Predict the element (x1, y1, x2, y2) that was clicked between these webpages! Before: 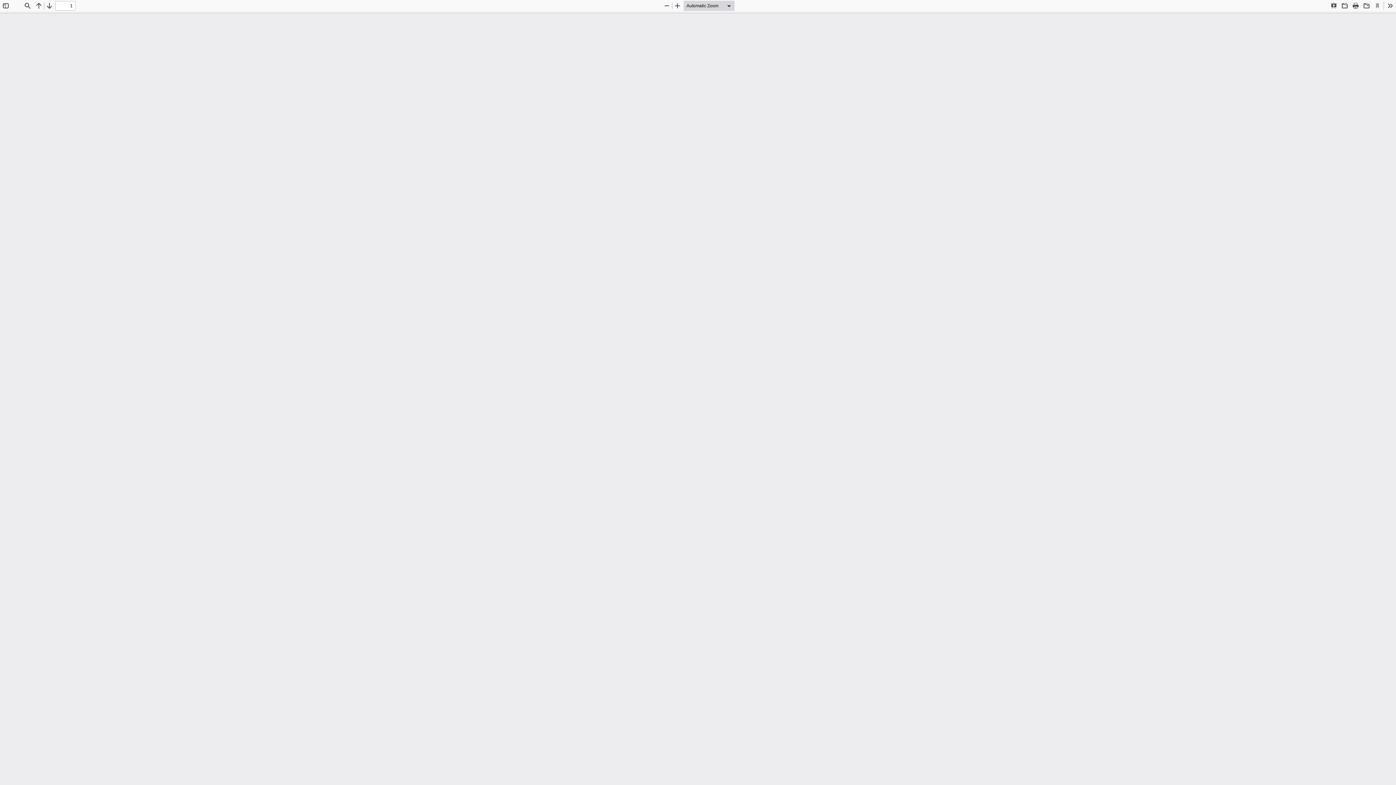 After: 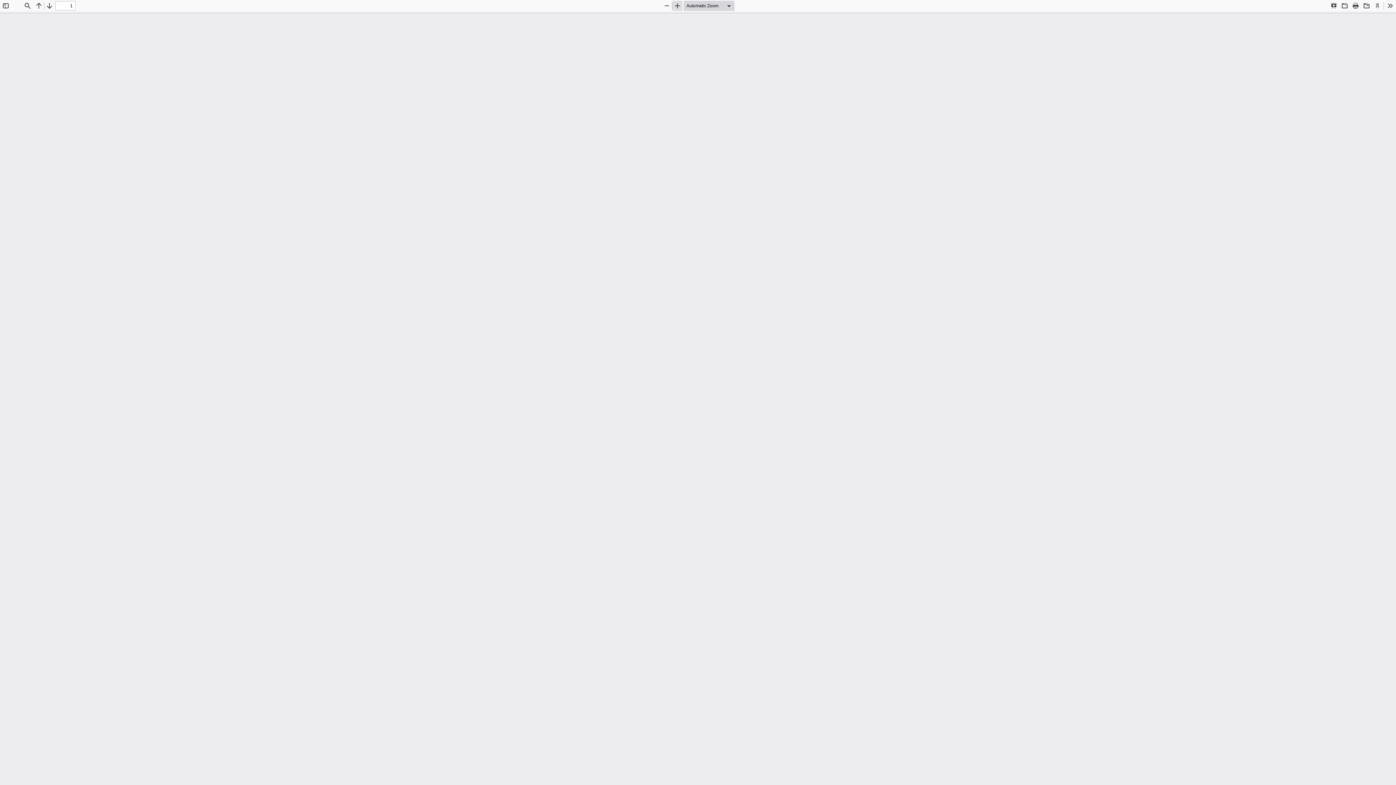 Action: bbox: (672, 0, 682, 10) label: Zoom In